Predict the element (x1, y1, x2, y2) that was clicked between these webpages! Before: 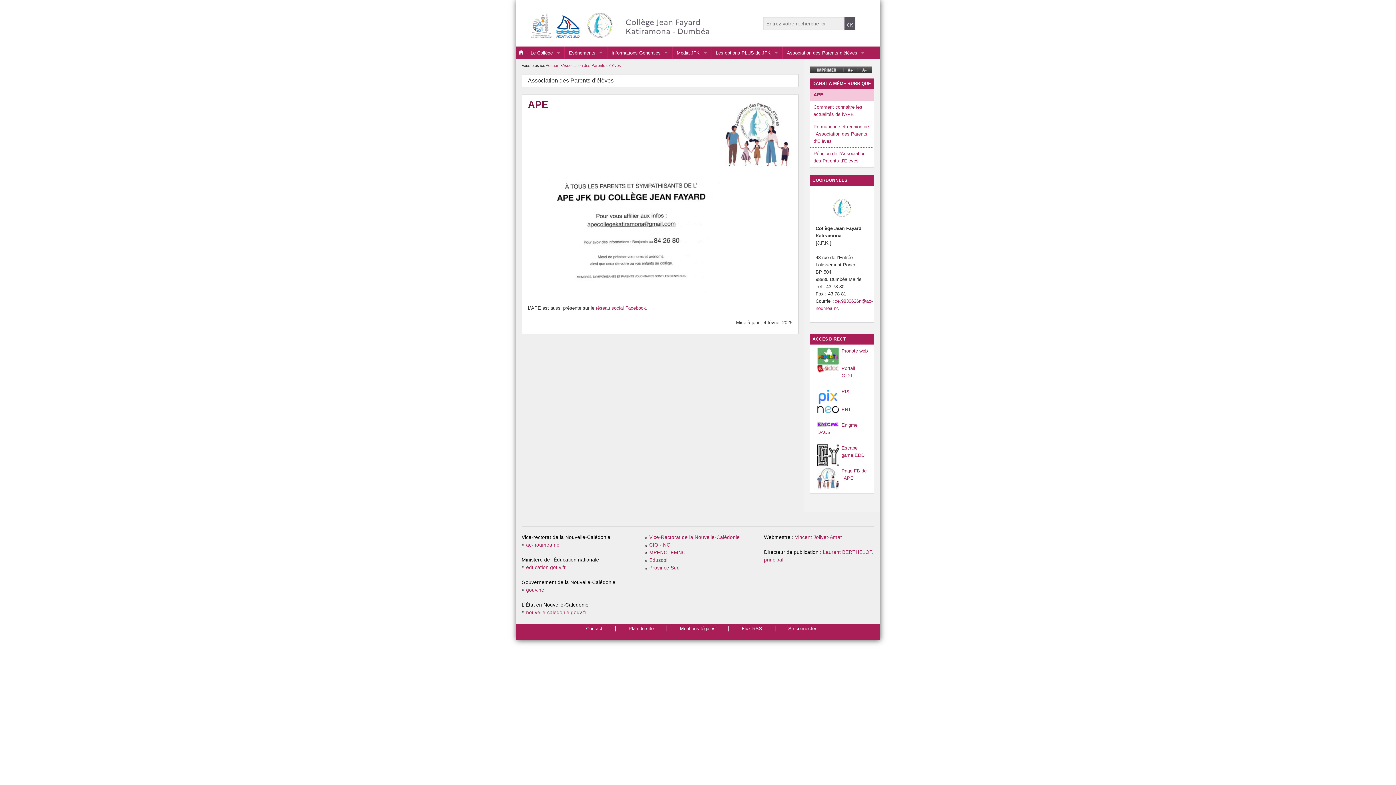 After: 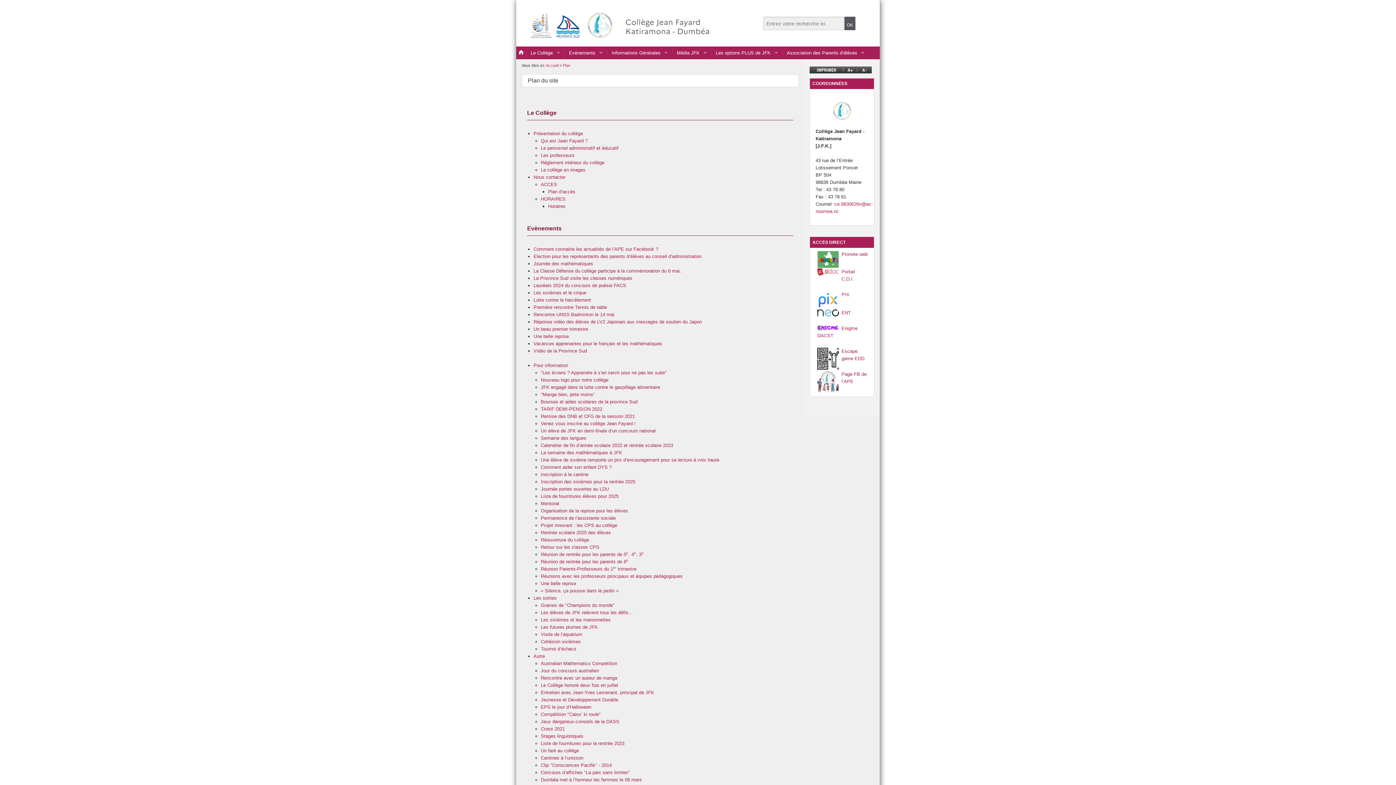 Action: label: Plan du site bbox: (628, 625, 653, 632)